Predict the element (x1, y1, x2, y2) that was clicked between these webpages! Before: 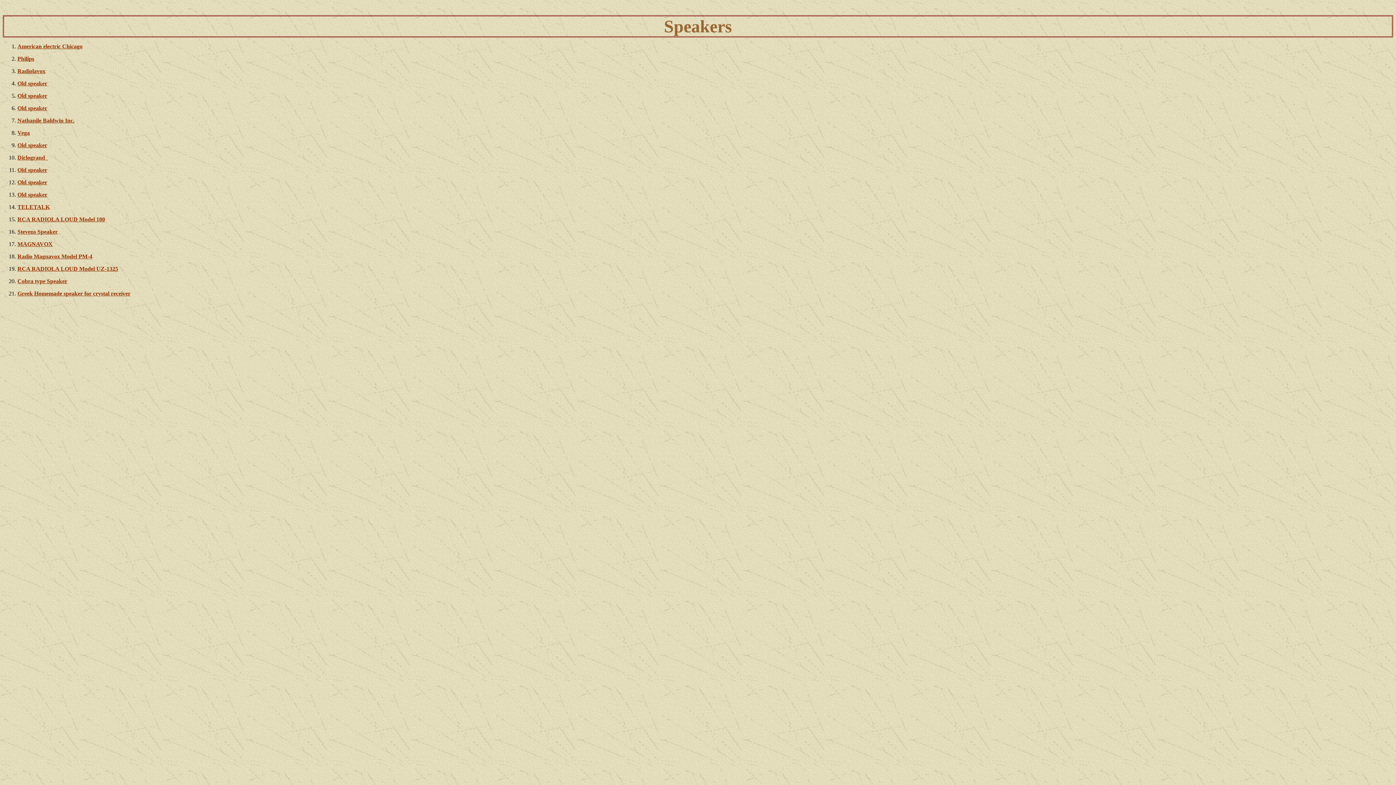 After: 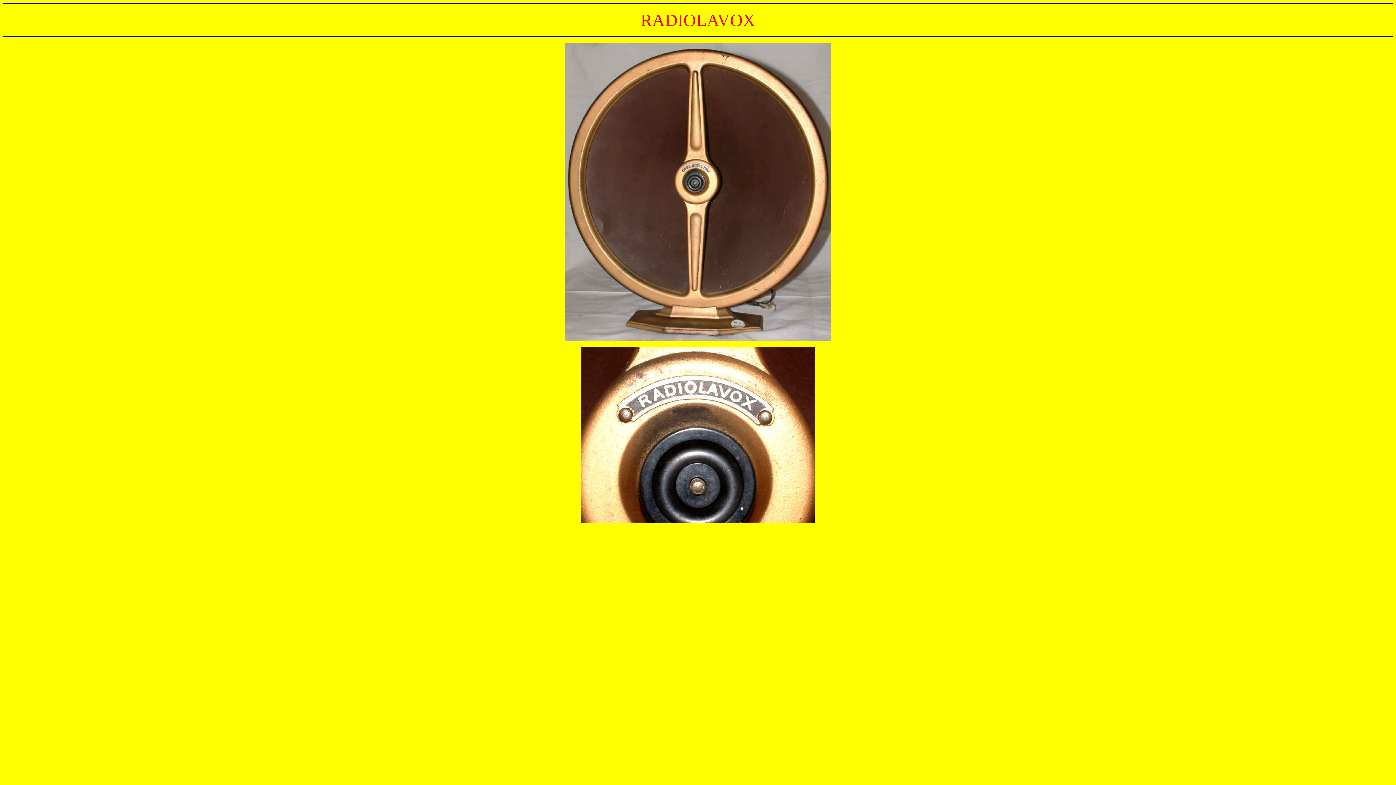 Action: bbox: (17, 68, 45, 74) label: Radiolavox